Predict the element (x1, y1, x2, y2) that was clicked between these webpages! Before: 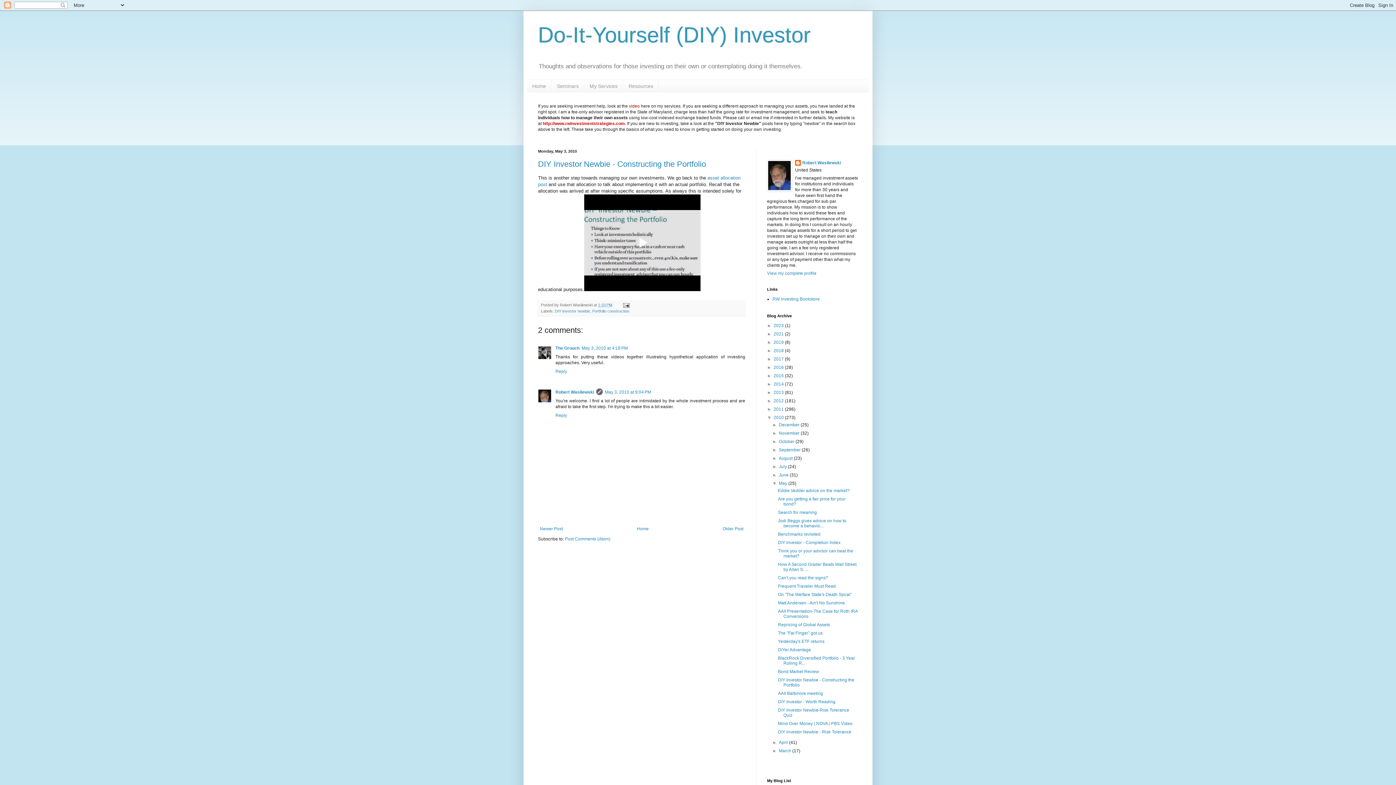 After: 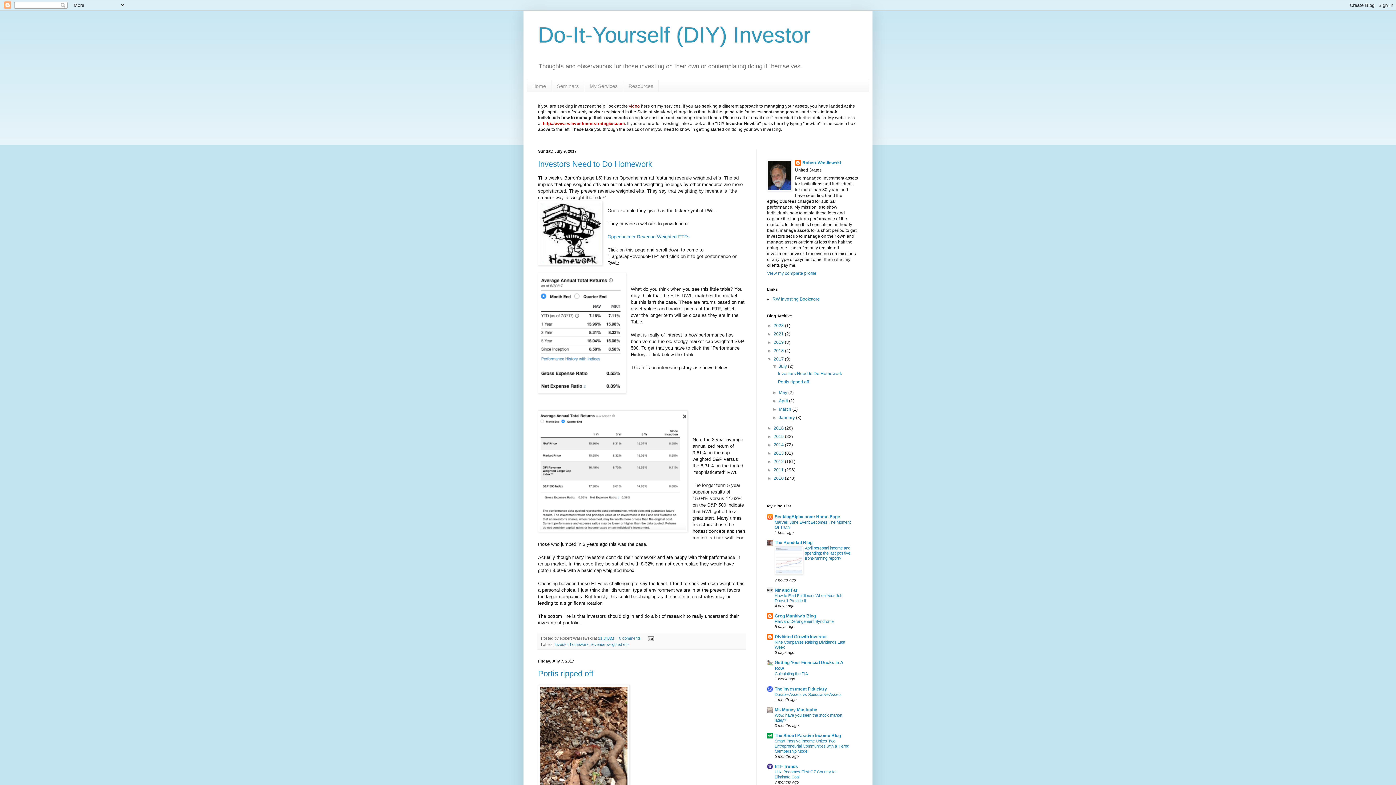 Action: label: 2017  bbox: (773, 356, 785, 361)